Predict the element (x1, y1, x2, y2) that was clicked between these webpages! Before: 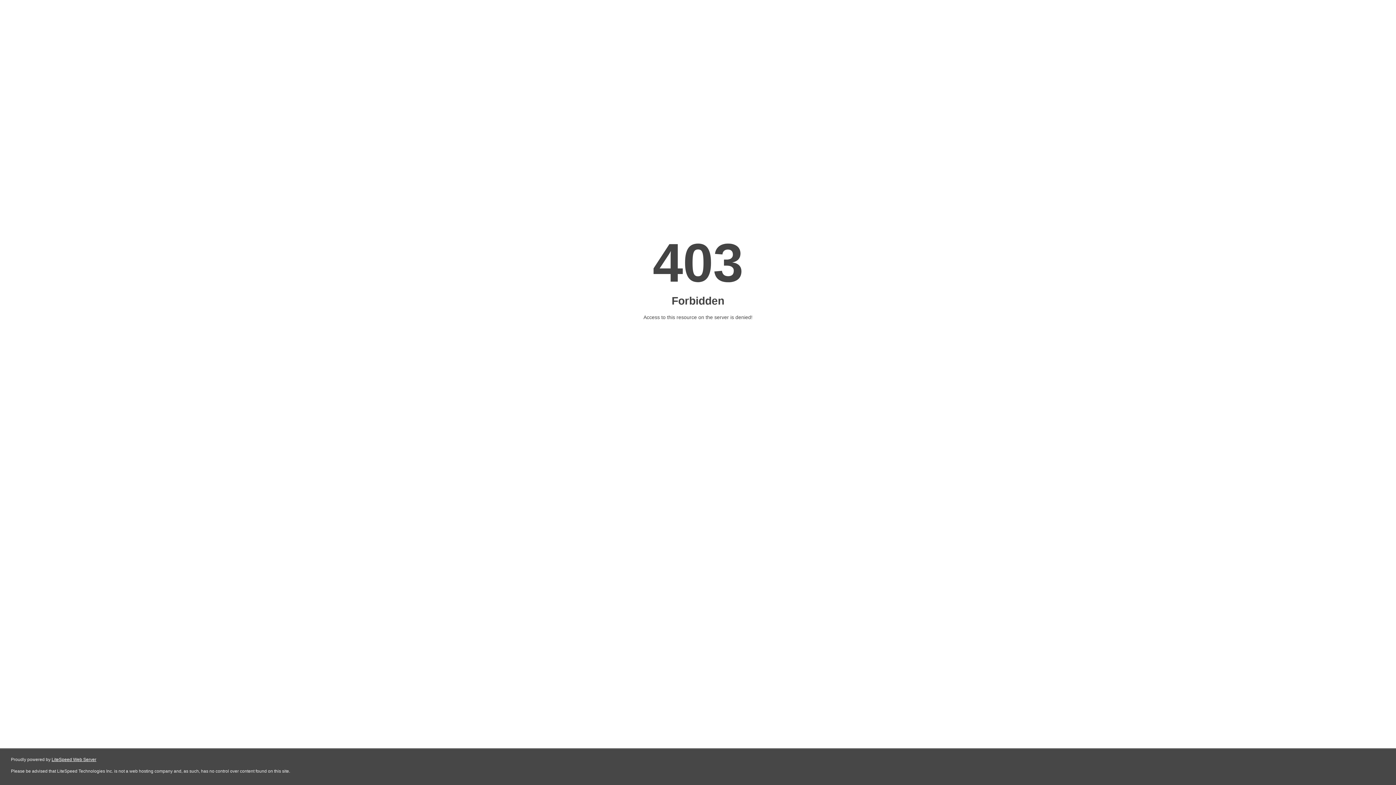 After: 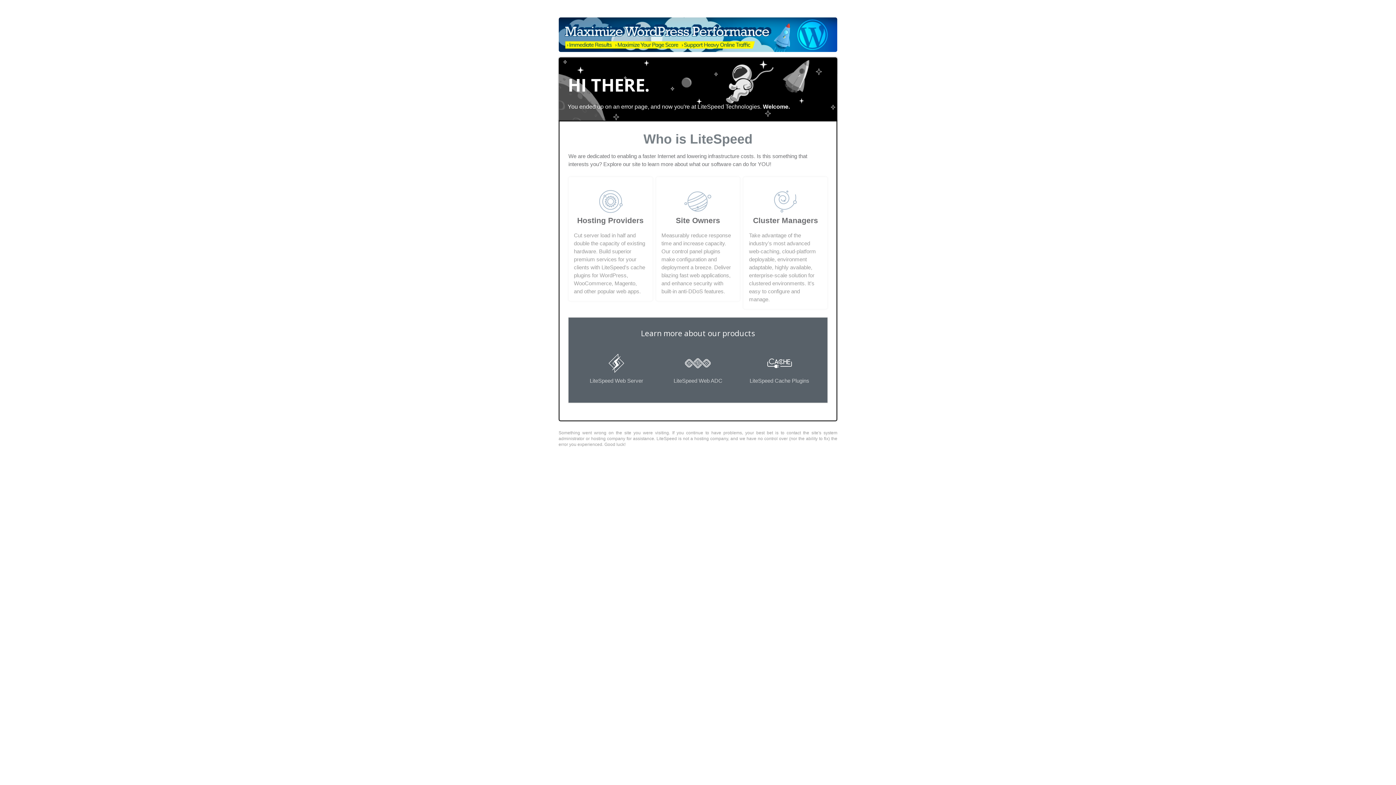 Action: label: LiteSpeed Web Server bbox: (51, 757, 96, 762)